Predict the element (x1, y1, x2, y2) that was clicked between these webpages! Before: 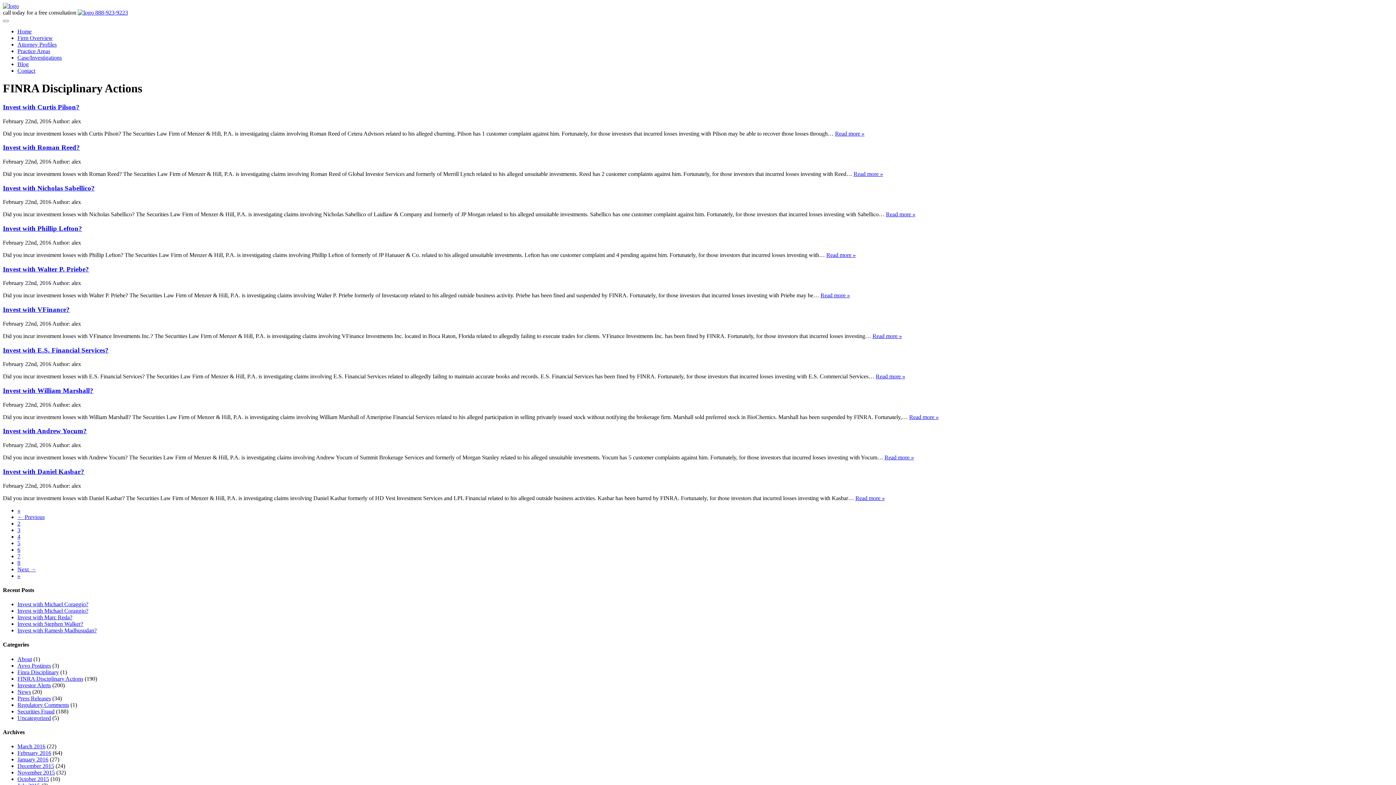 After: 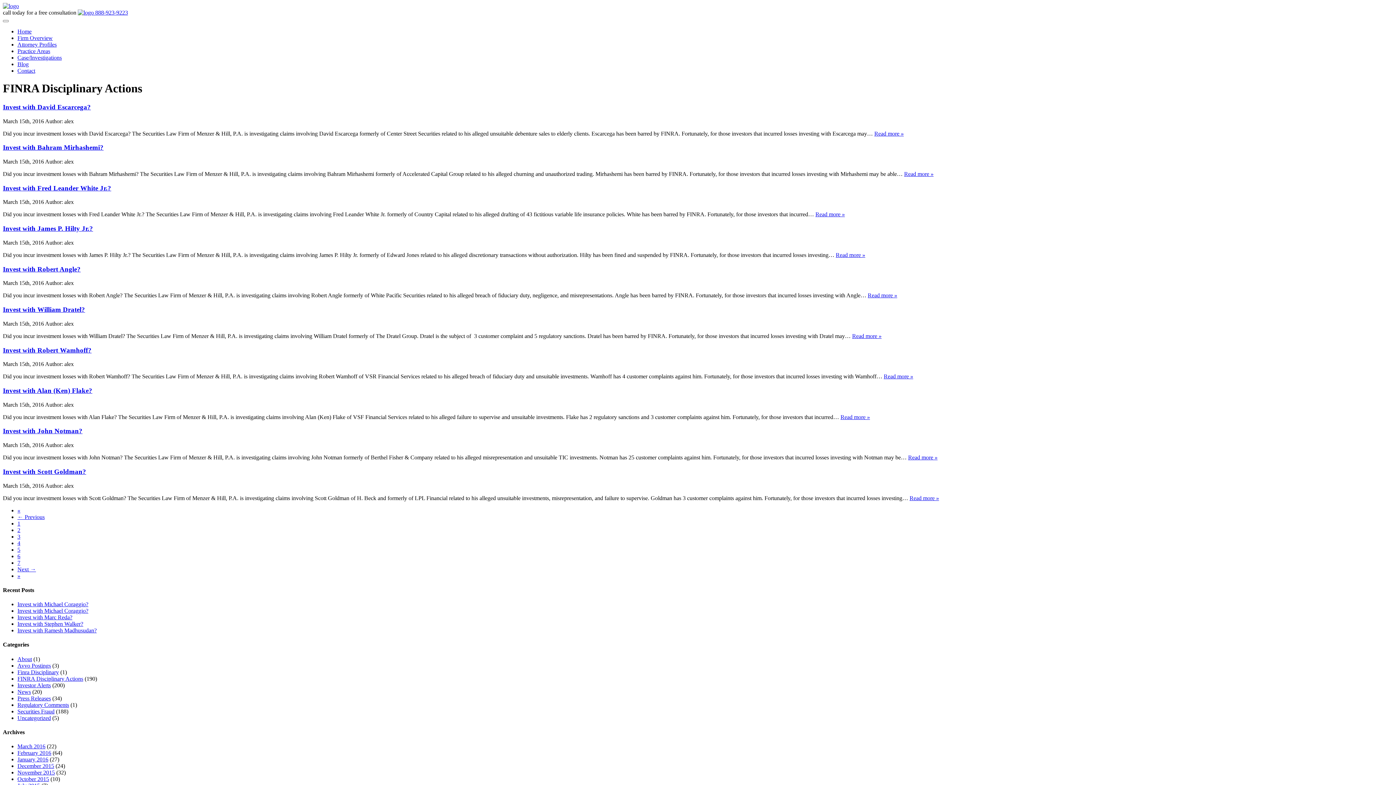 Action: label: 2 bbox: (17, 520, 20, 526)